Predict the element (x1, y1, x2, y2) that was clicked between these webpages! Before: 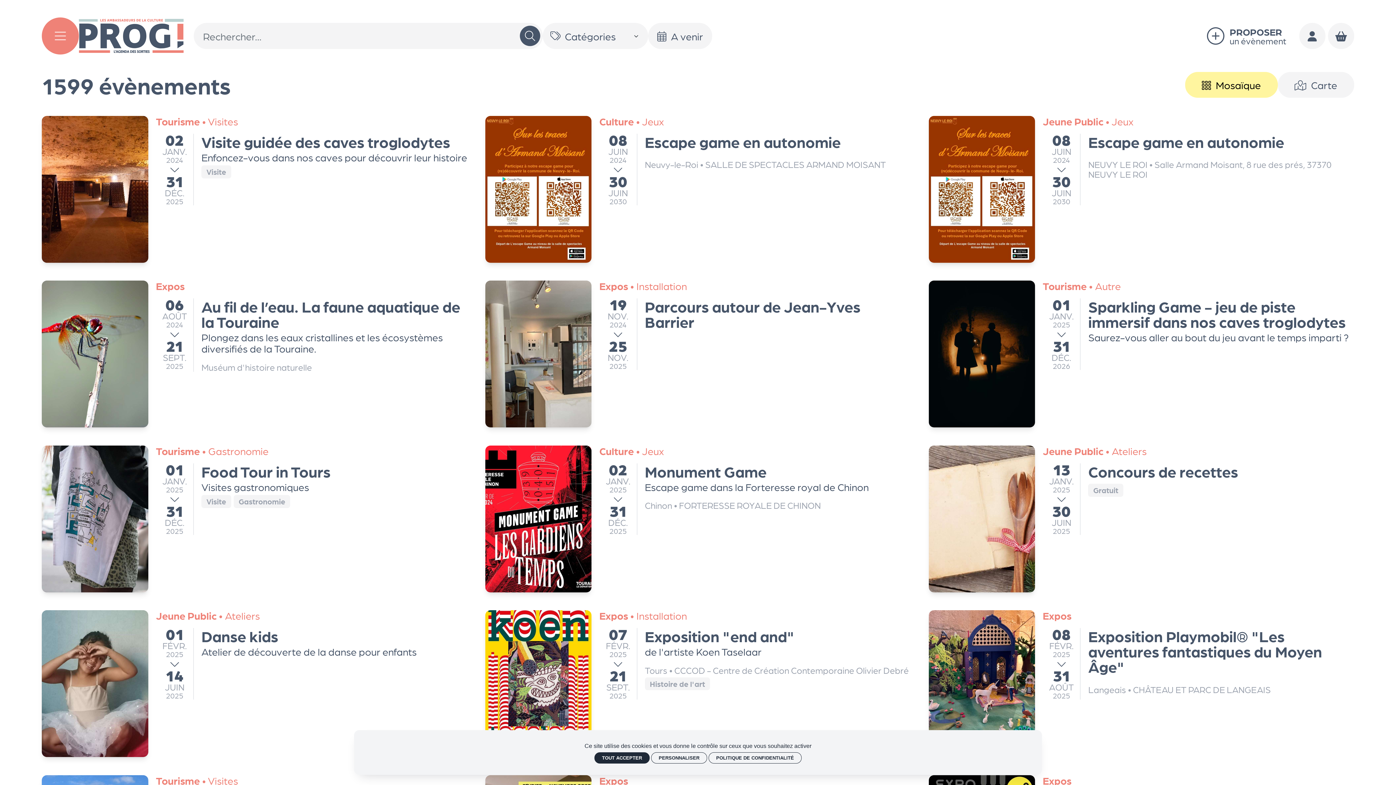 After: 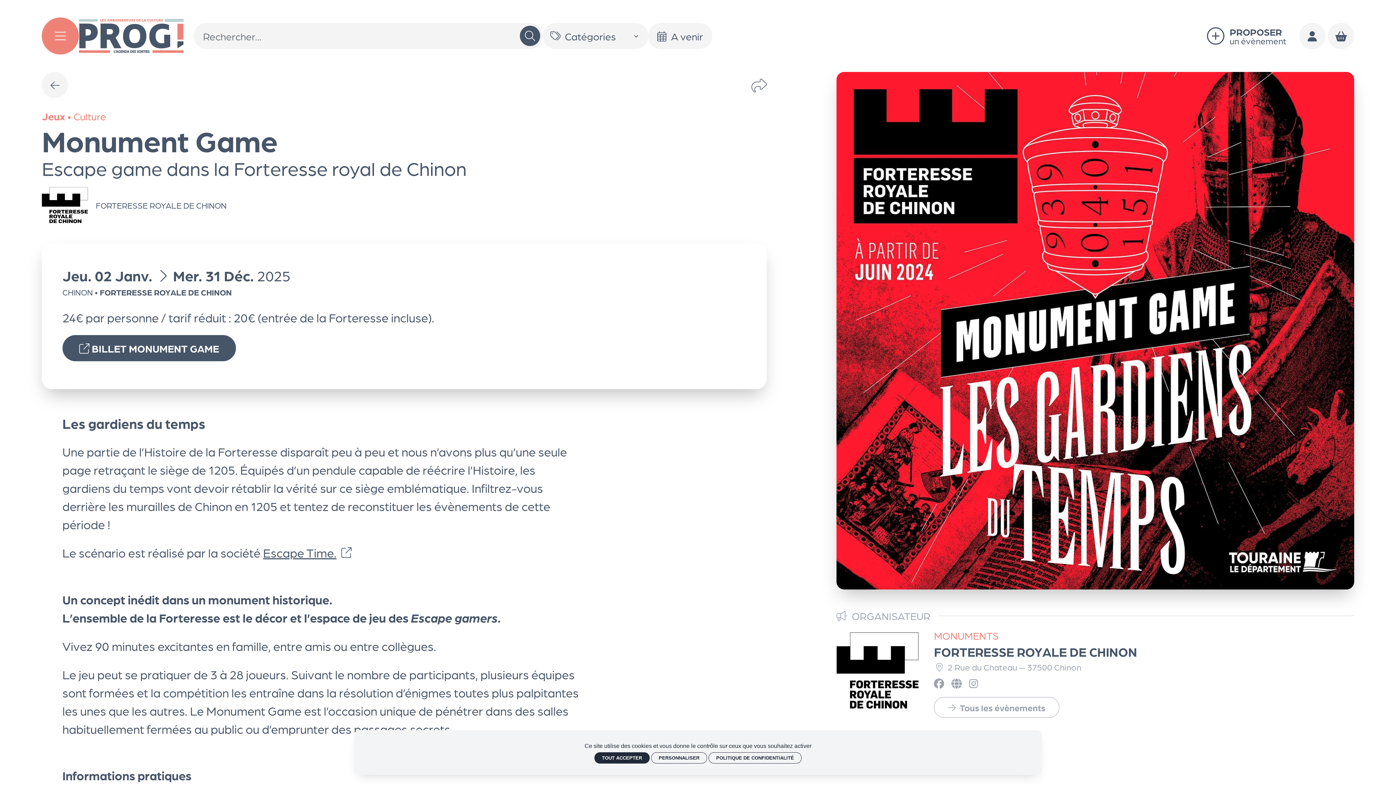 Action: label: Monument Game – 02/01/2025 - 08:30 bbox: (485, 445, 910, 592)